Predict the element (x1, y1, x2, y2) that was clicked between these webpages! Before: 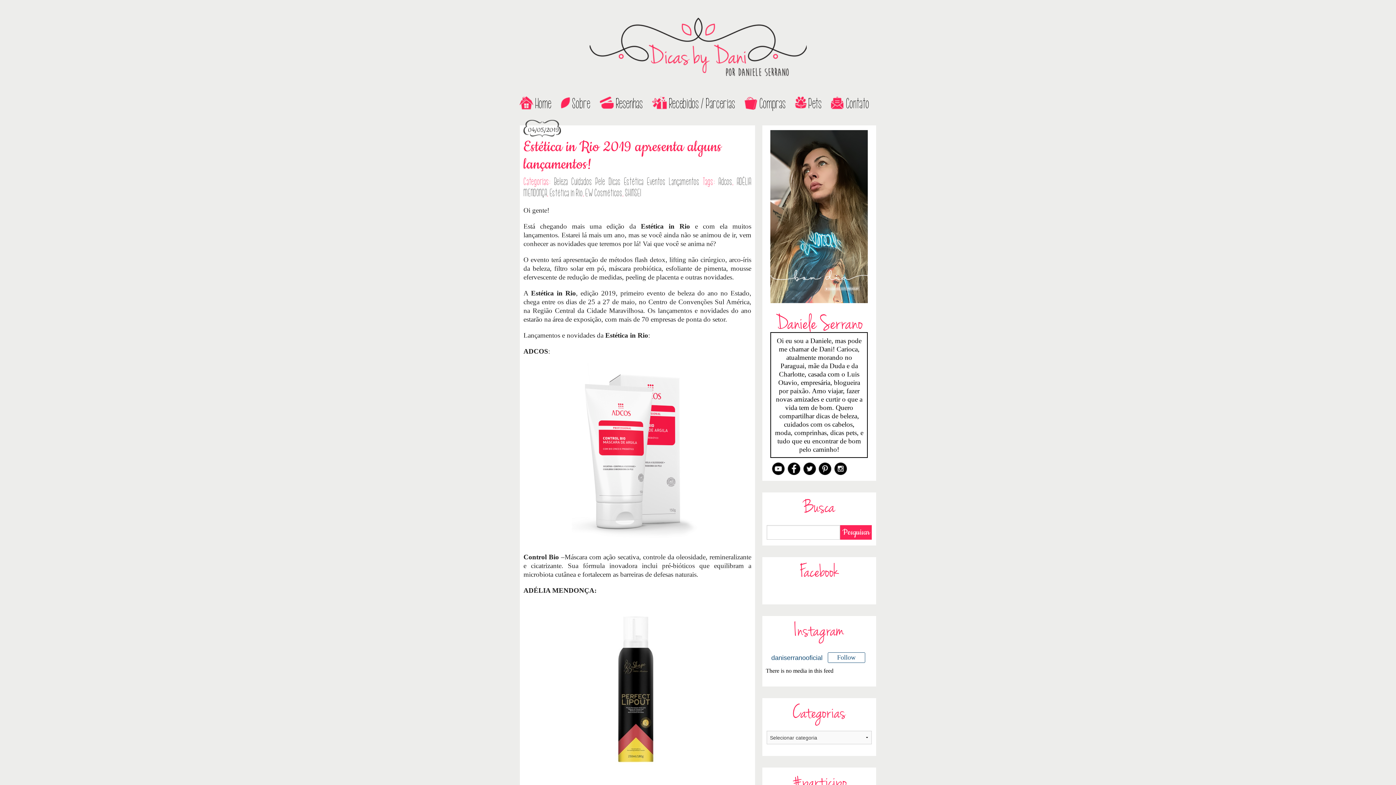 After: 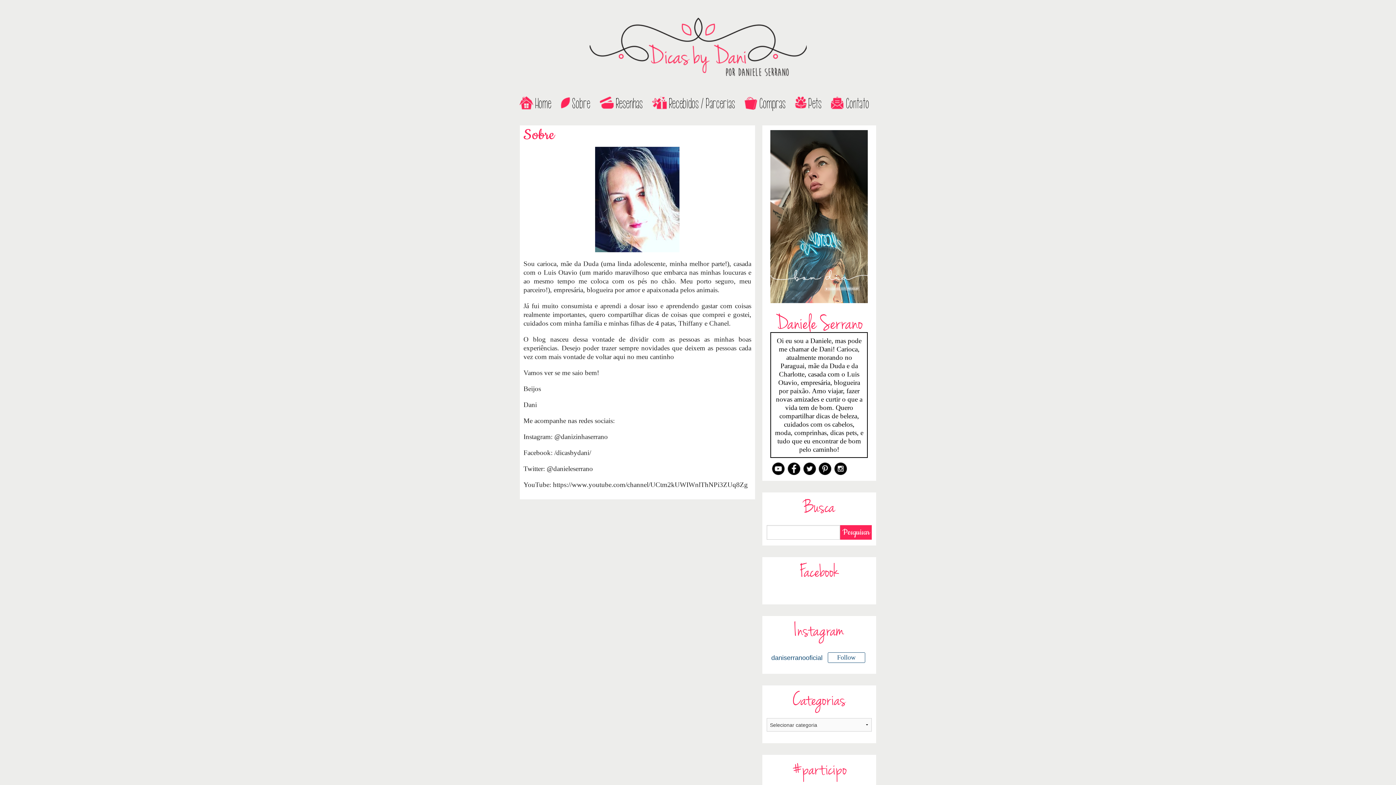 Action: bbox: (560, 94, 590, 113) label: Sobre